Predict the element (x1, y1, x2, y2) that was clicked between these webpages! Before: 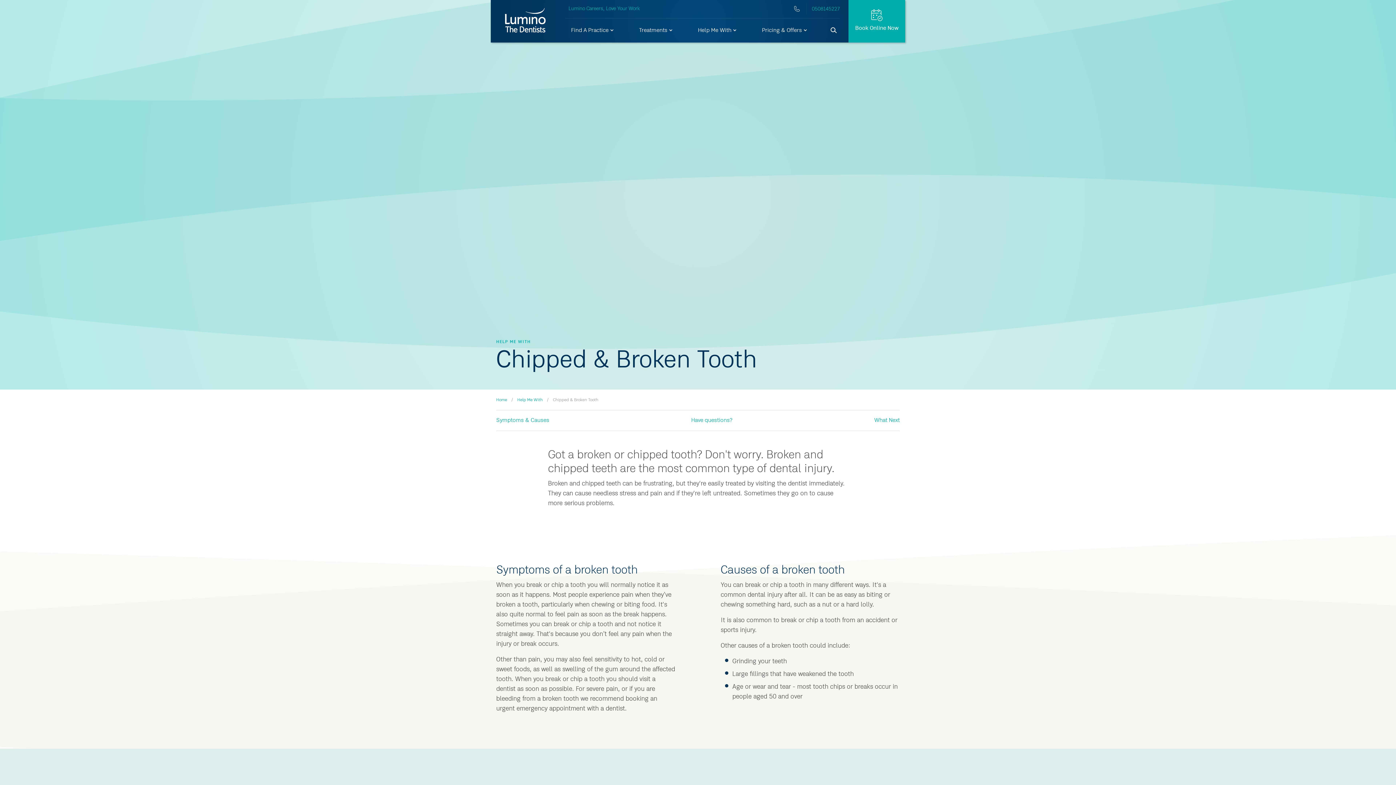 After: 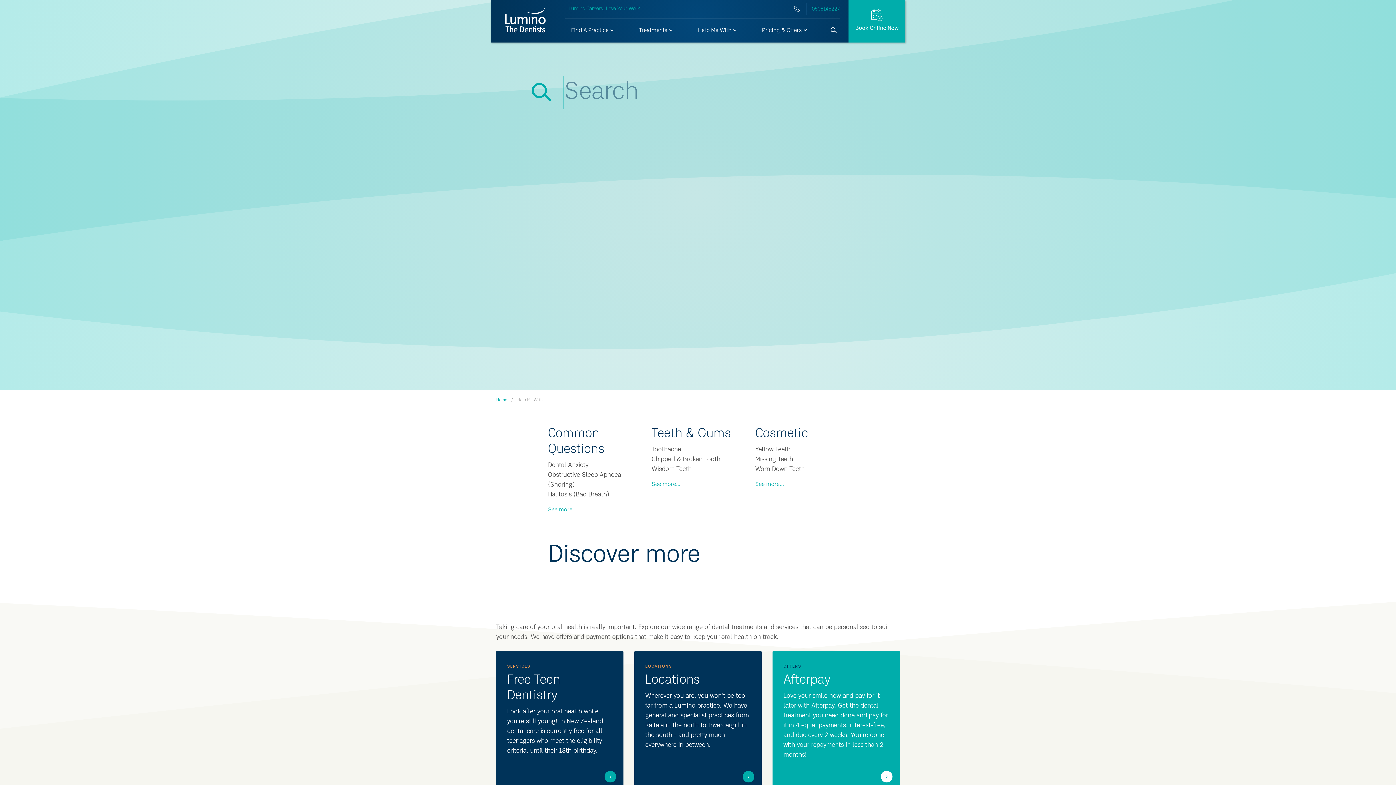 Action: bbox: (692, 18, 743, 42) label: Help Me With 